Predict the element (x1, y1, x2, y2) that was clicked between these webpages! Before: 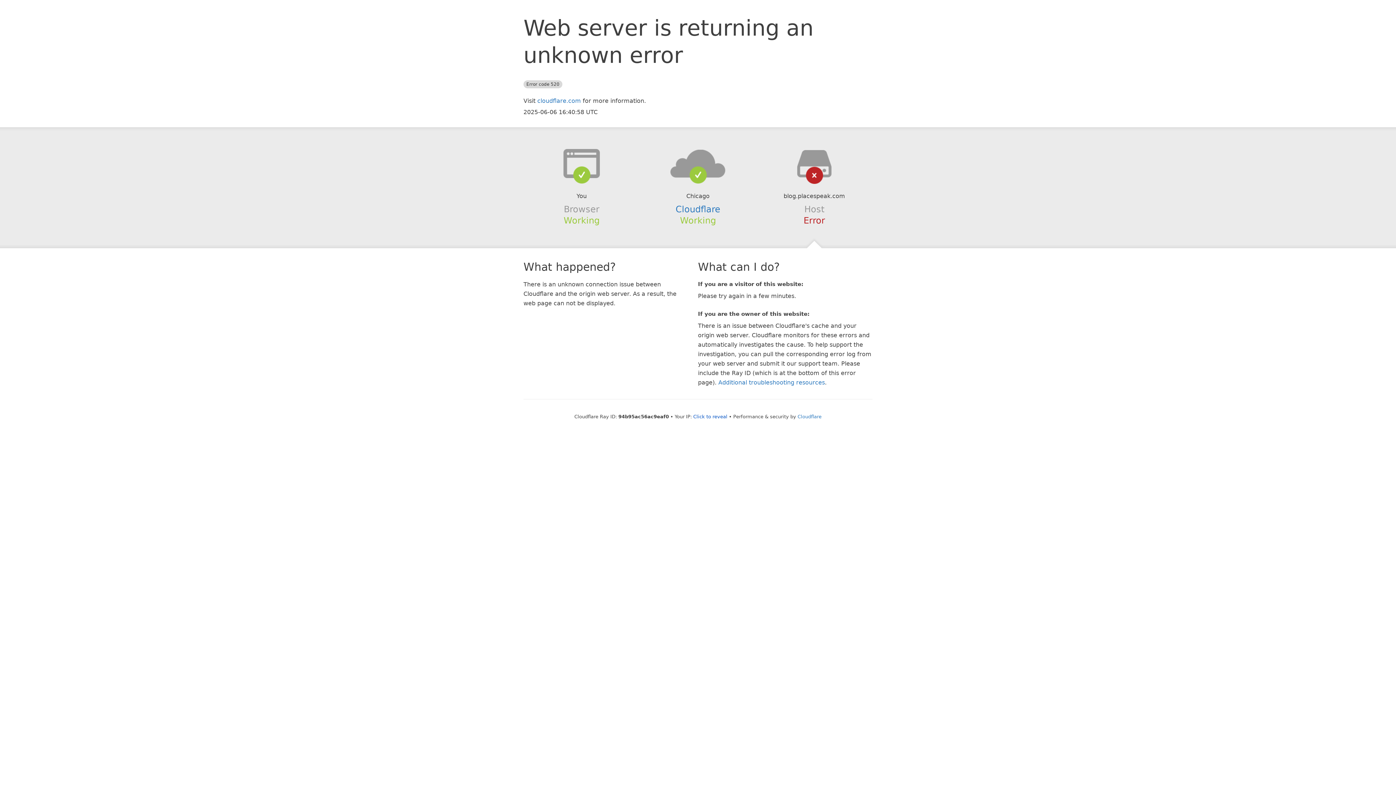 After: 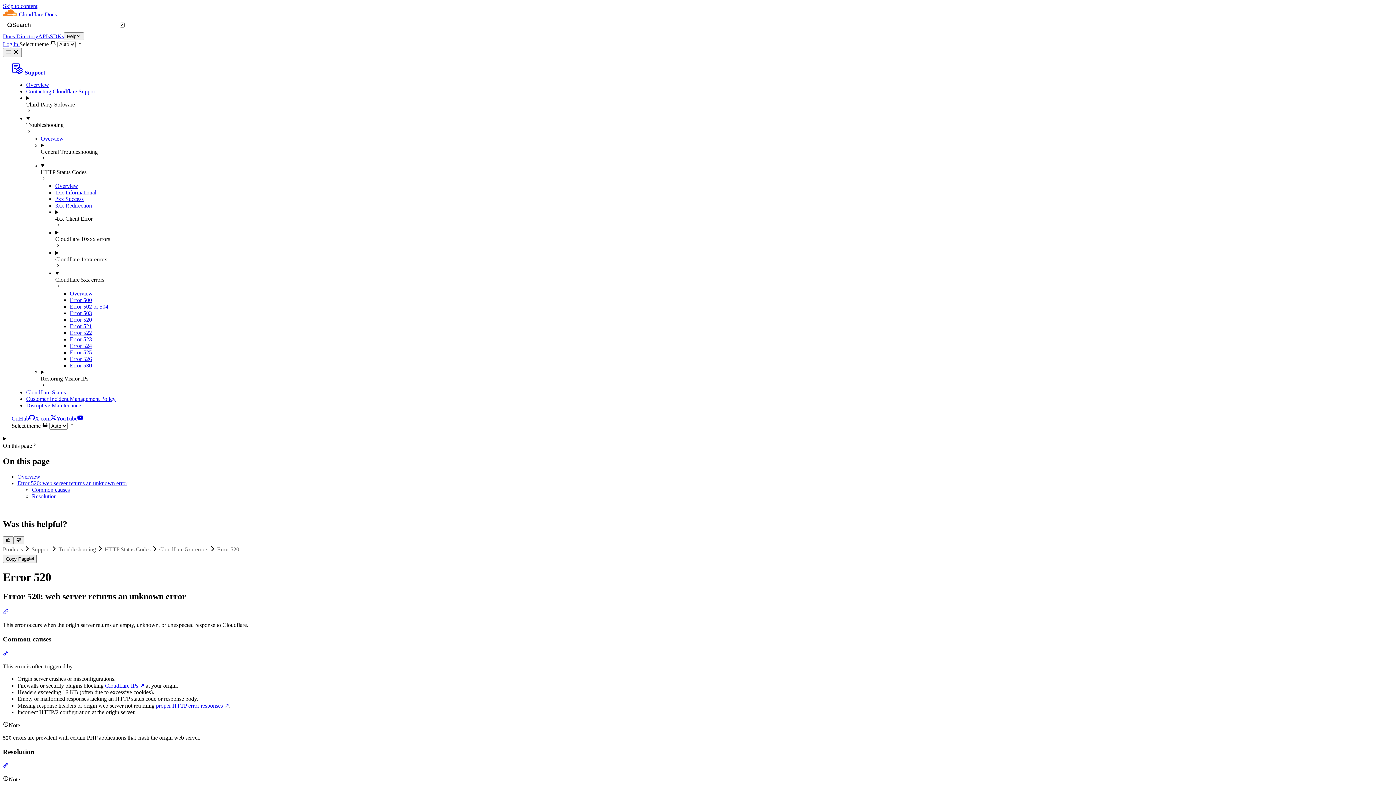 Action: bbox: (718, 379, 825, 386) label: Additional troubleshooting resources